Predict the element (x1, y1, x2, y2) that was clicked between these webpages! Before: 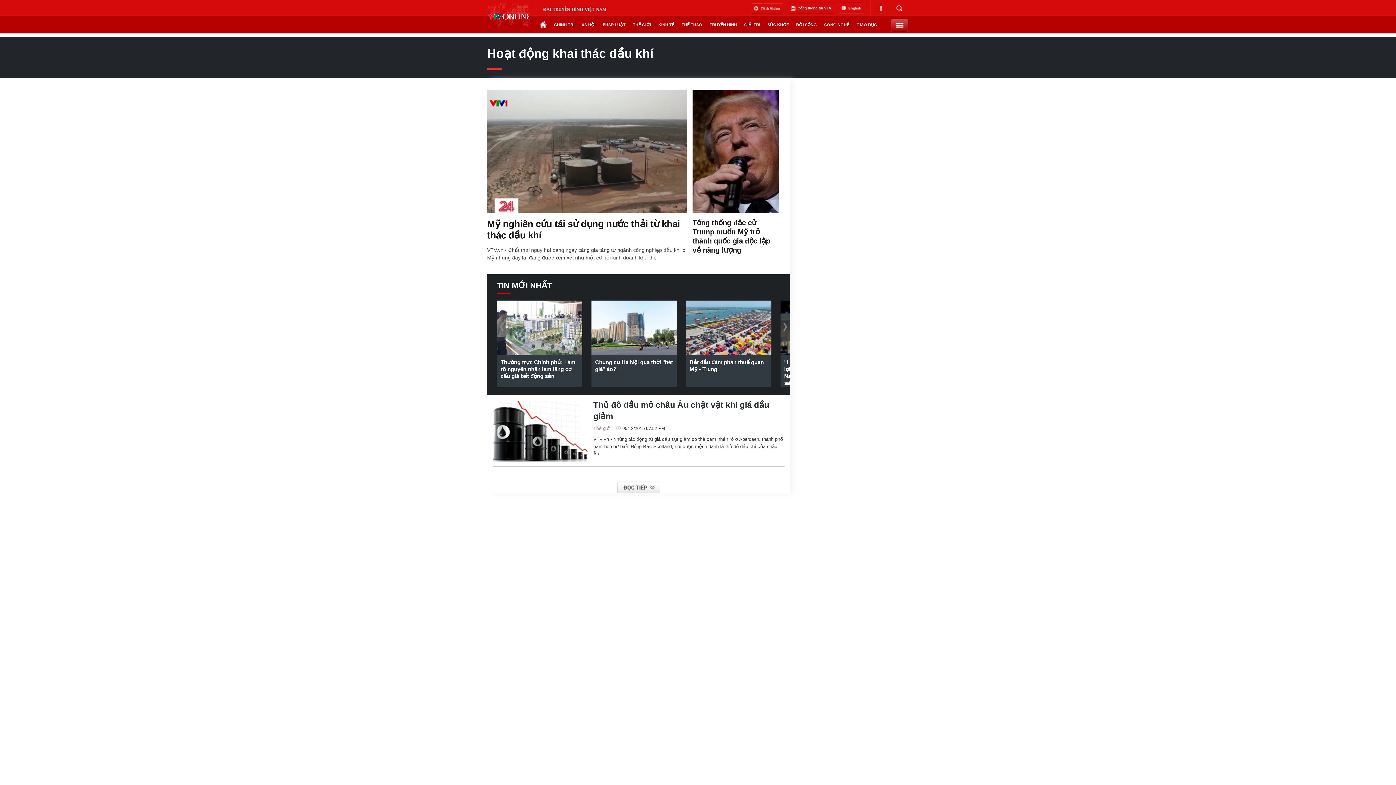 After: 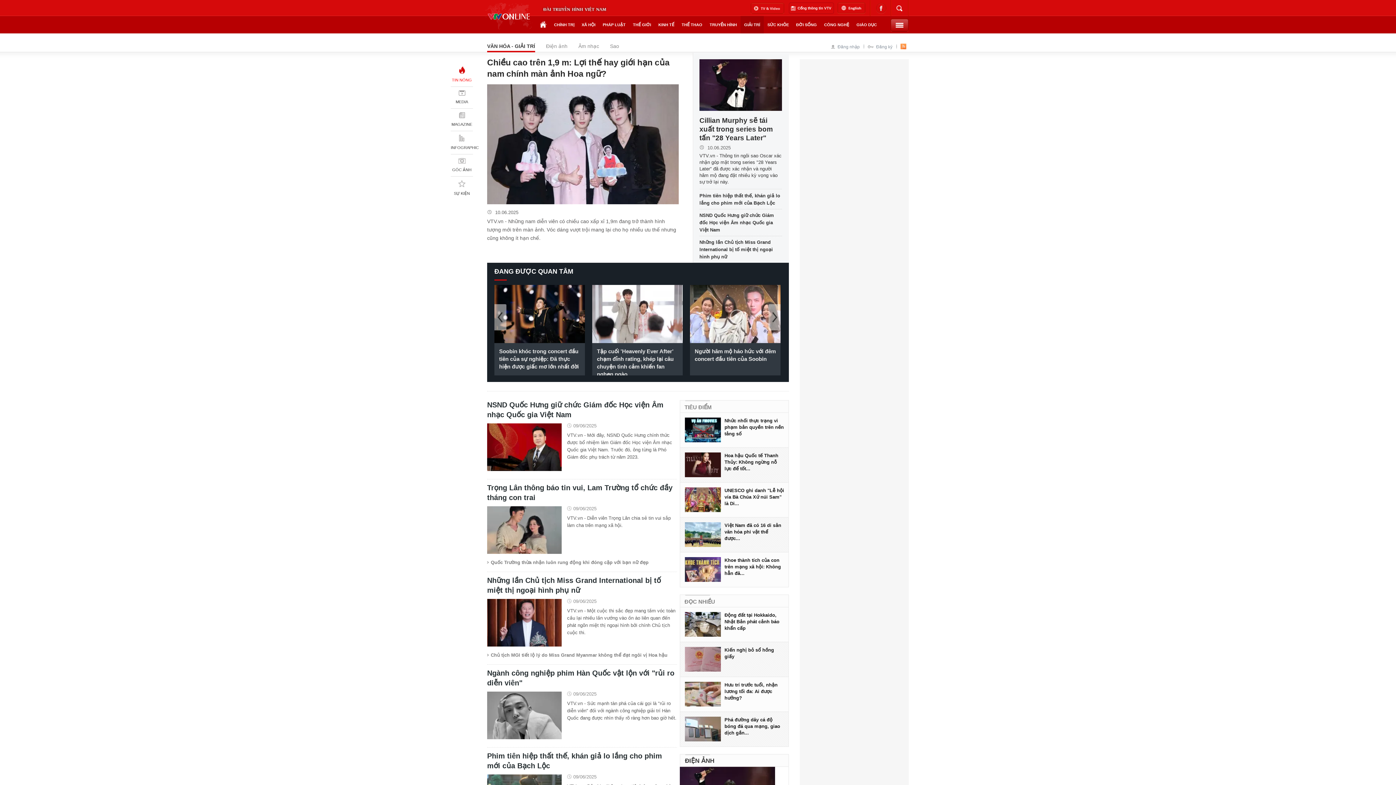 Action: label: GIẢI TRÍ bbox: (740, 16, 764, 33)